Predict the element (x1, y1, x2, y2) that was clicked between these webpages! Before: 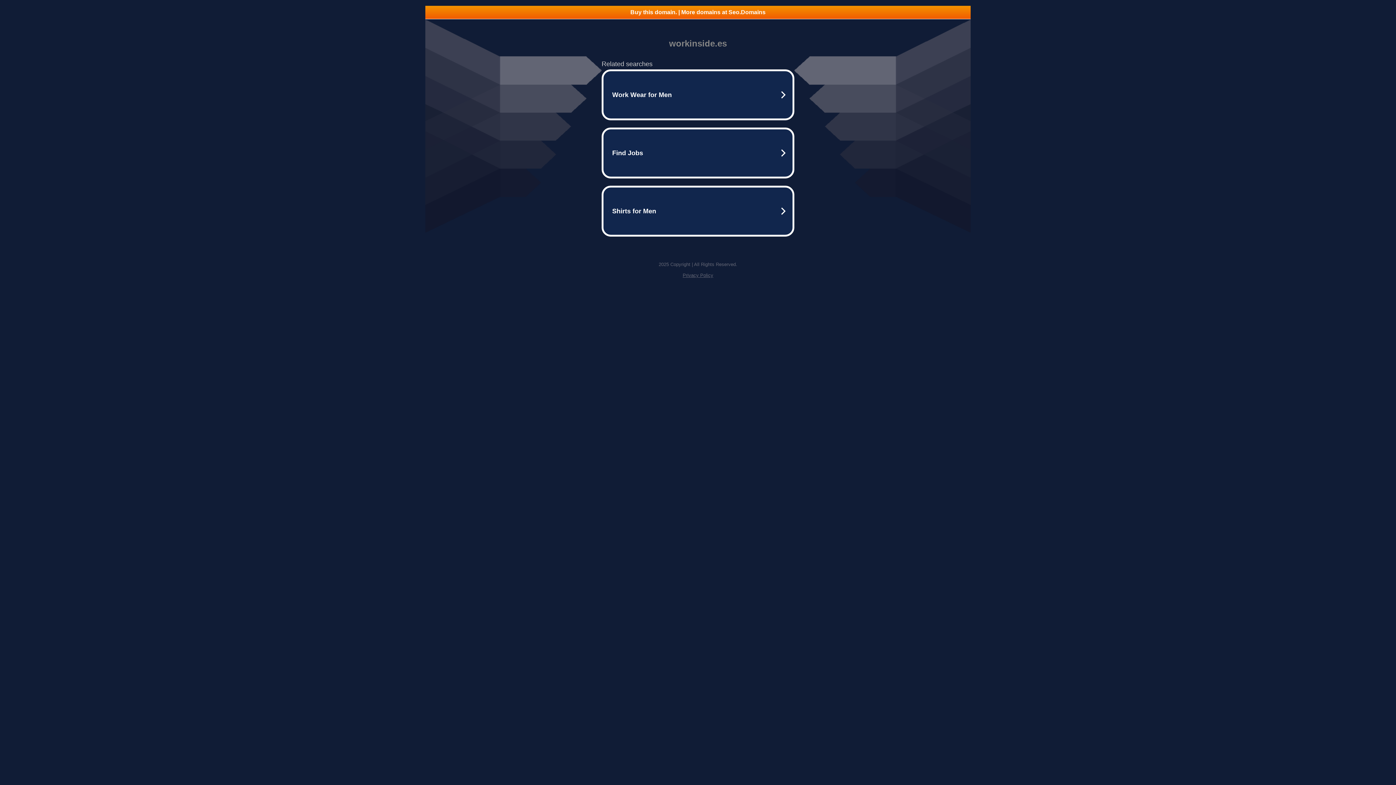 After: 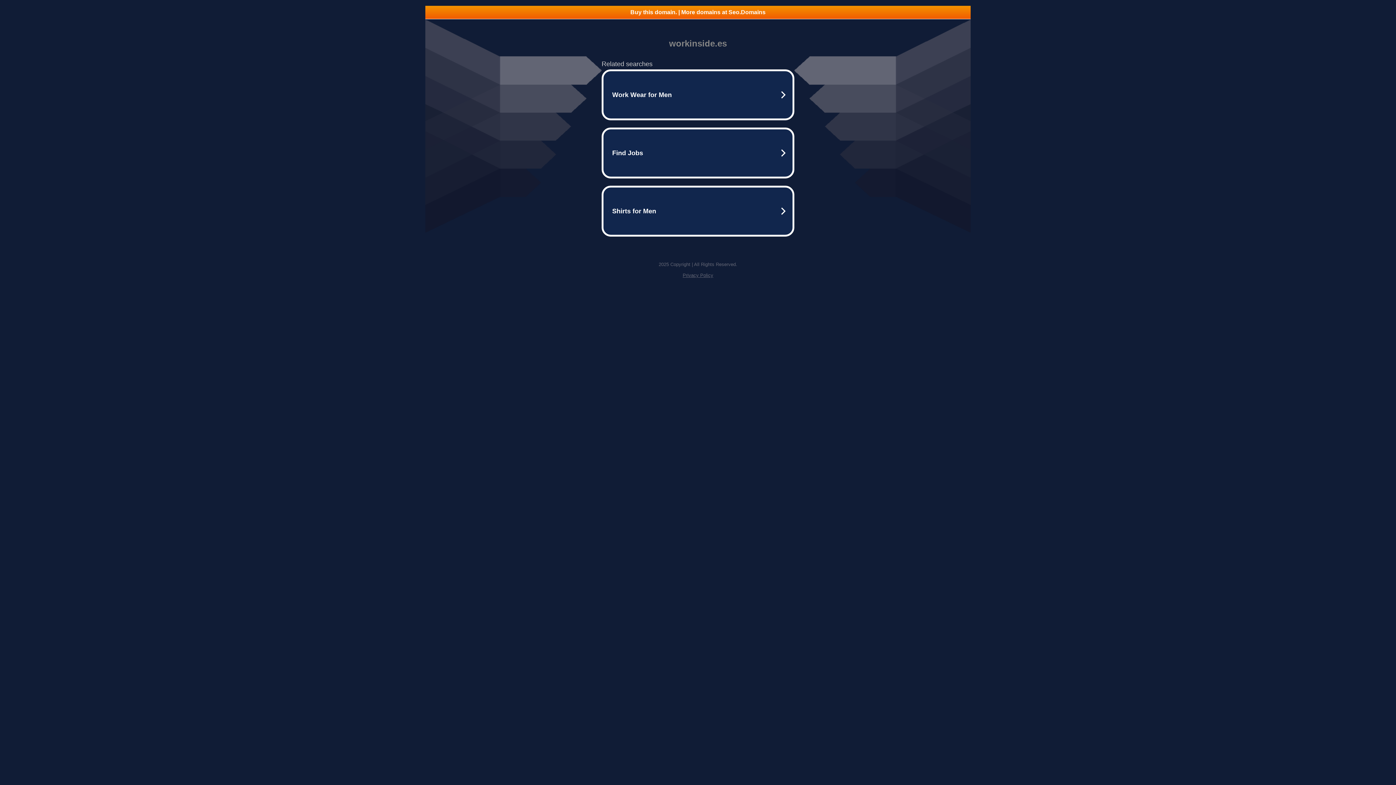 Action: label: Privacy Policy bbox: (682, 272, 713, 278)